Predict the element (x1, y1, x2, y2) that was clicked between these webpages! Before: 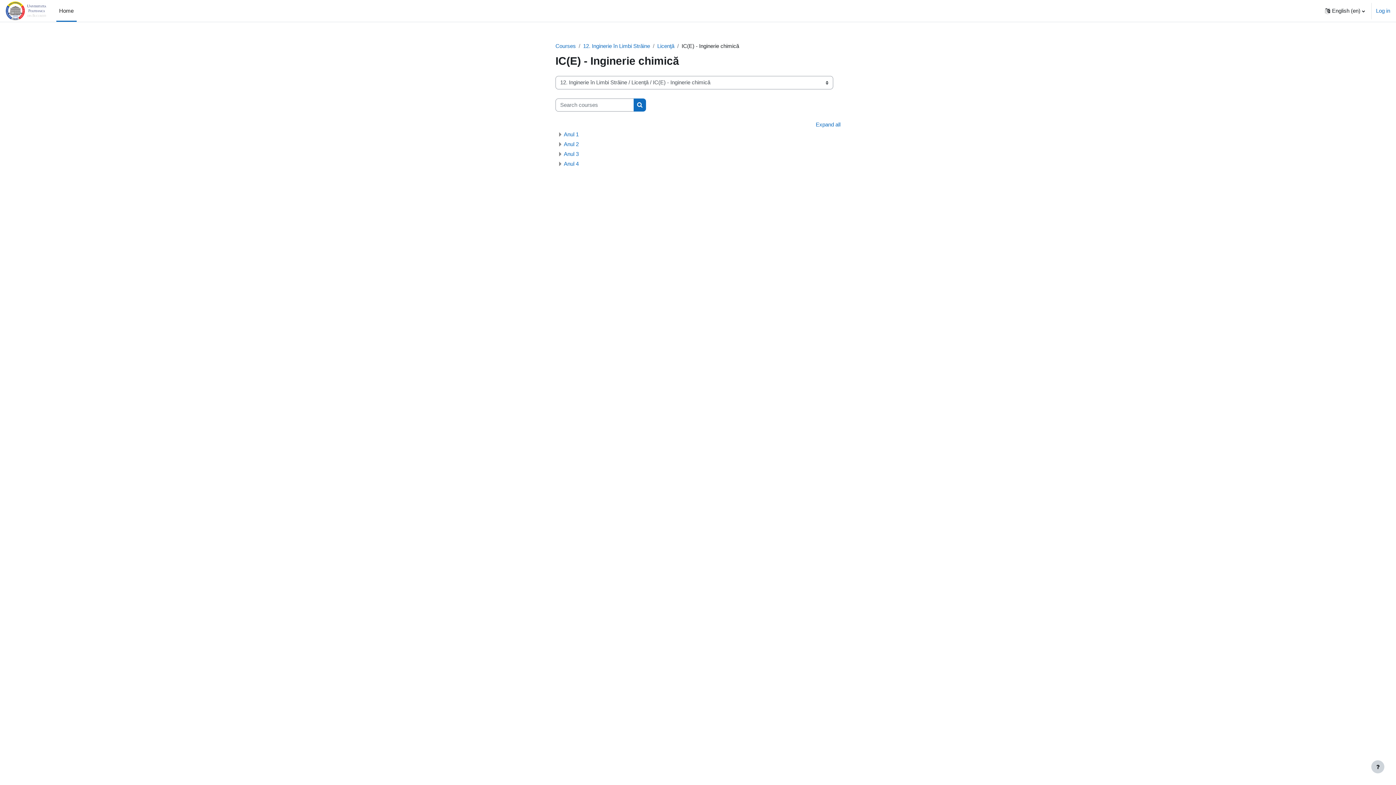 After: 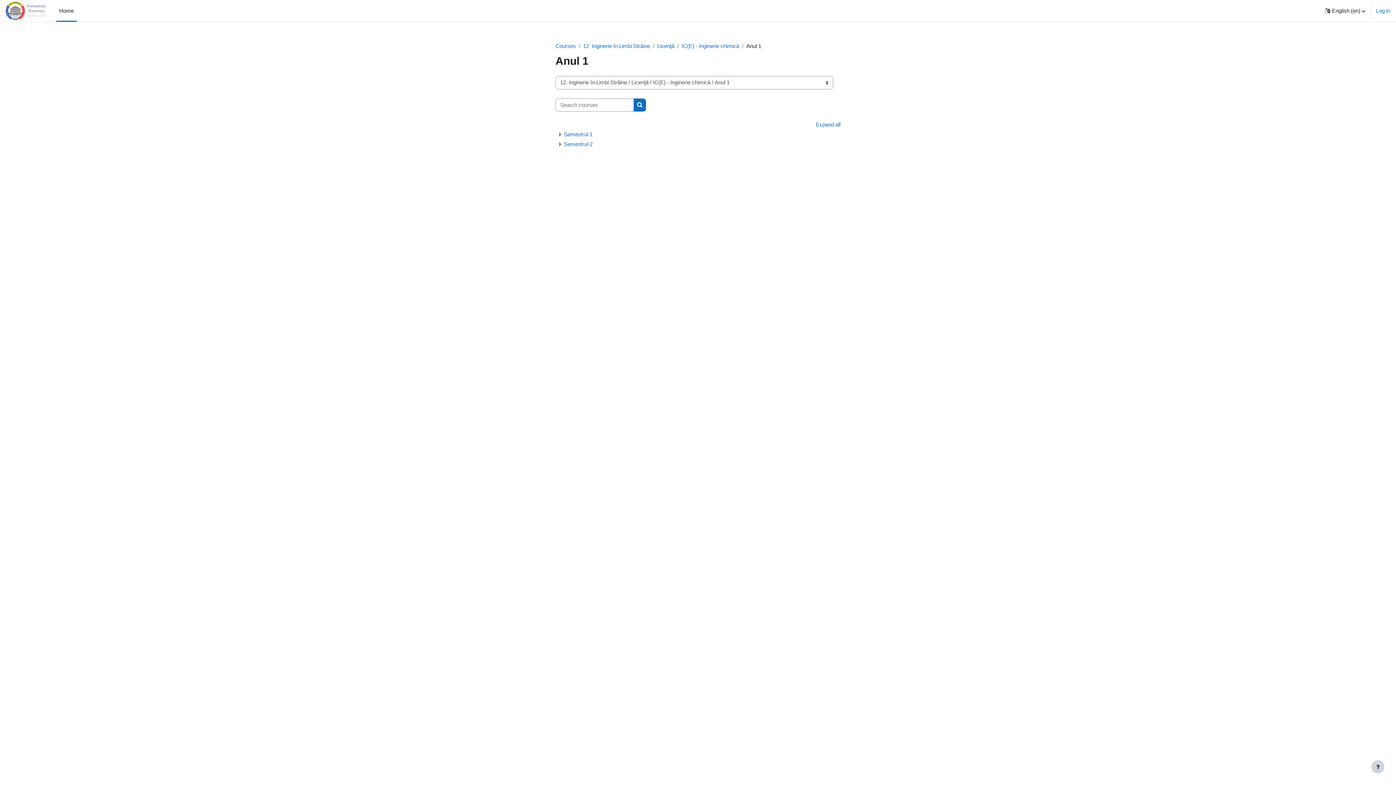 Action: label: Anul 1 bbox: (564, 131, 578, 137)